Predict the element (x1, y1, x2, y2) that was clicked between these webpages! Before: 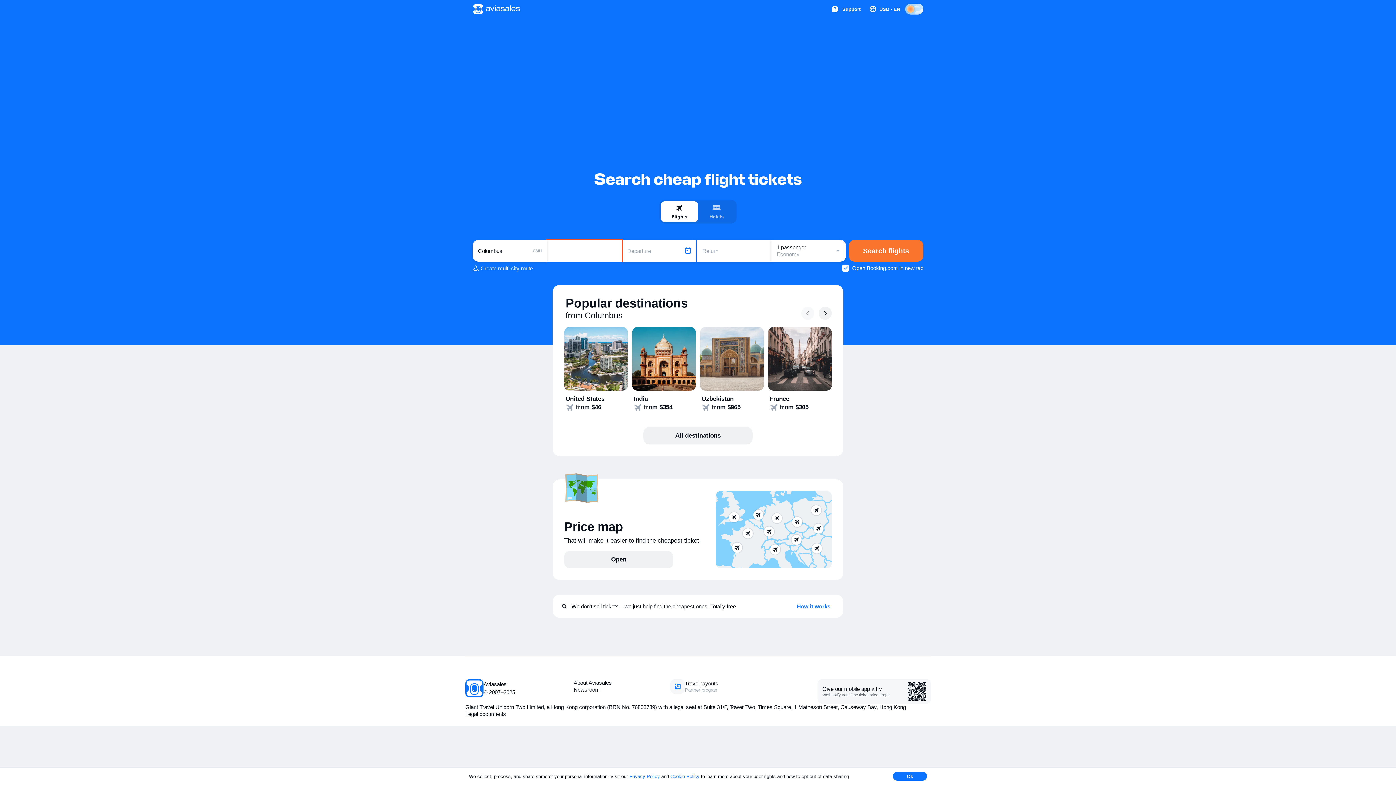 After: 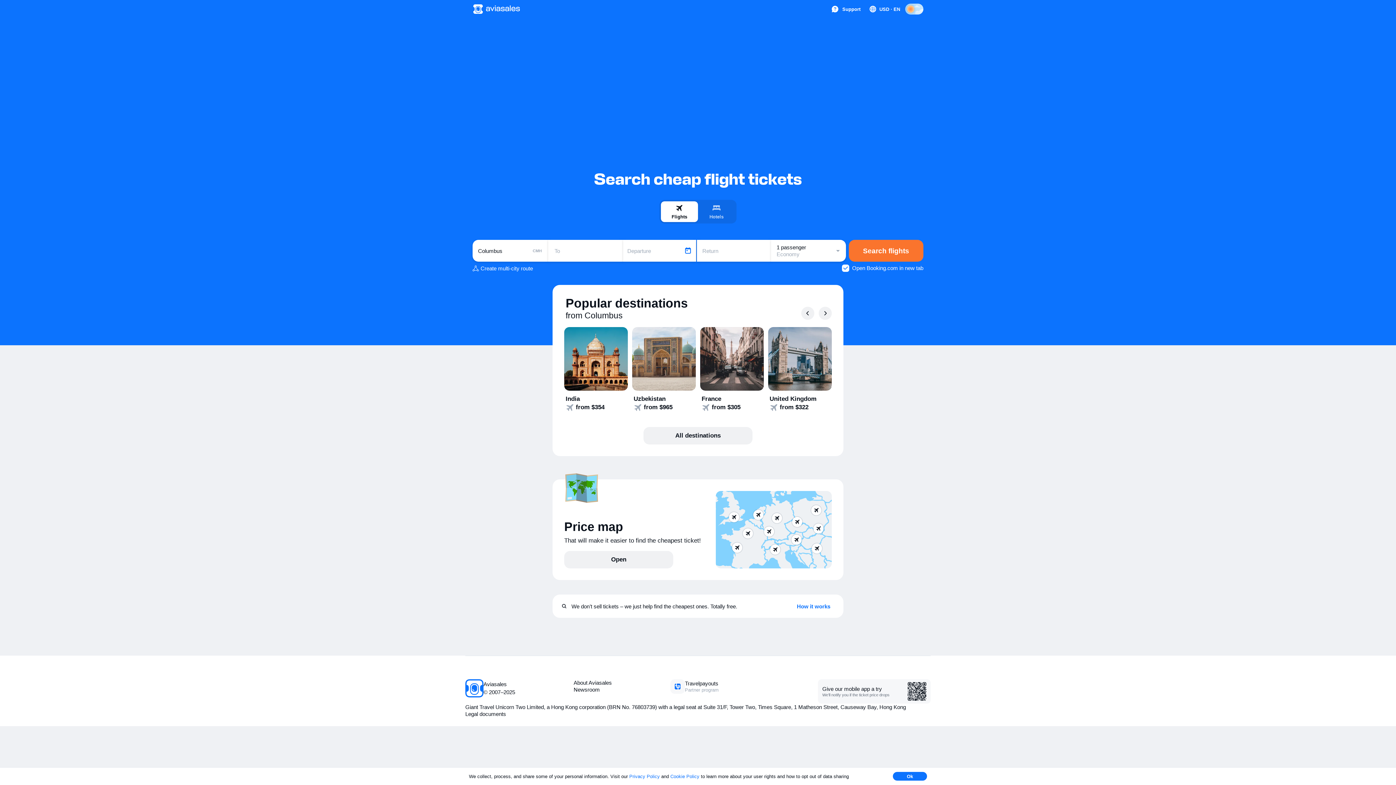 Action: label: Forward bbox: (818, 307, 832, 320)